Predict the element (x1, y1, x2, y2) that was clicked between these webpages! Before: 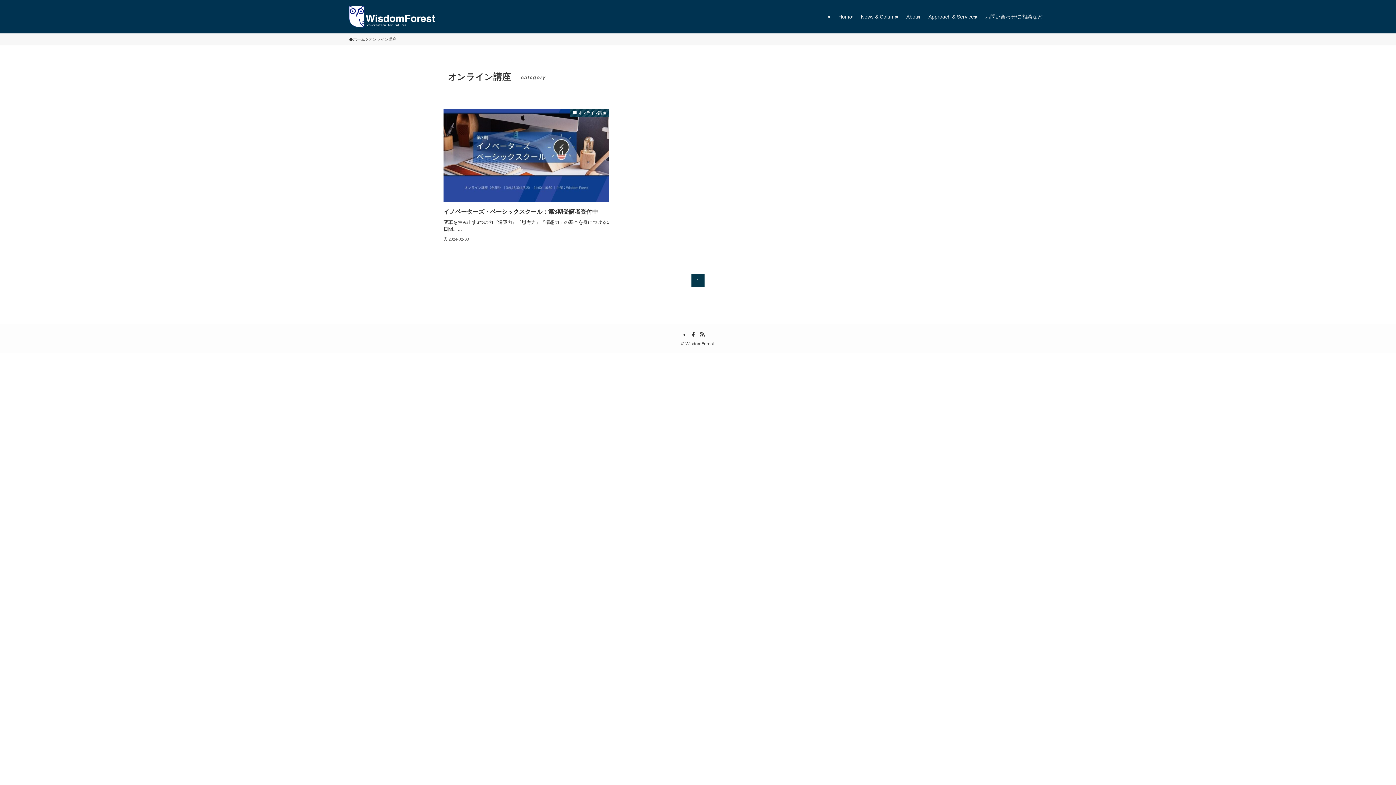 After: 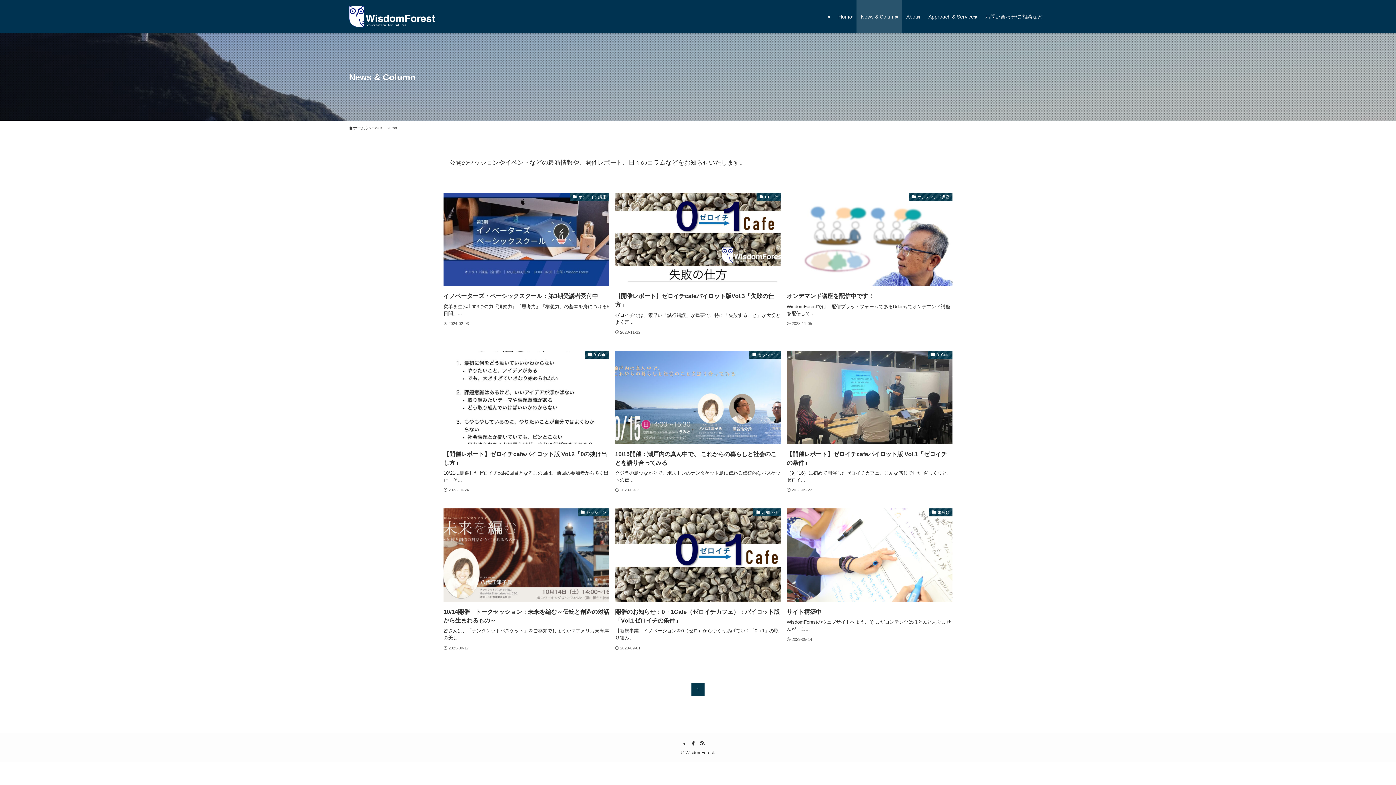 Action: bbox: (856, 0, 902, 33) label: News & Column